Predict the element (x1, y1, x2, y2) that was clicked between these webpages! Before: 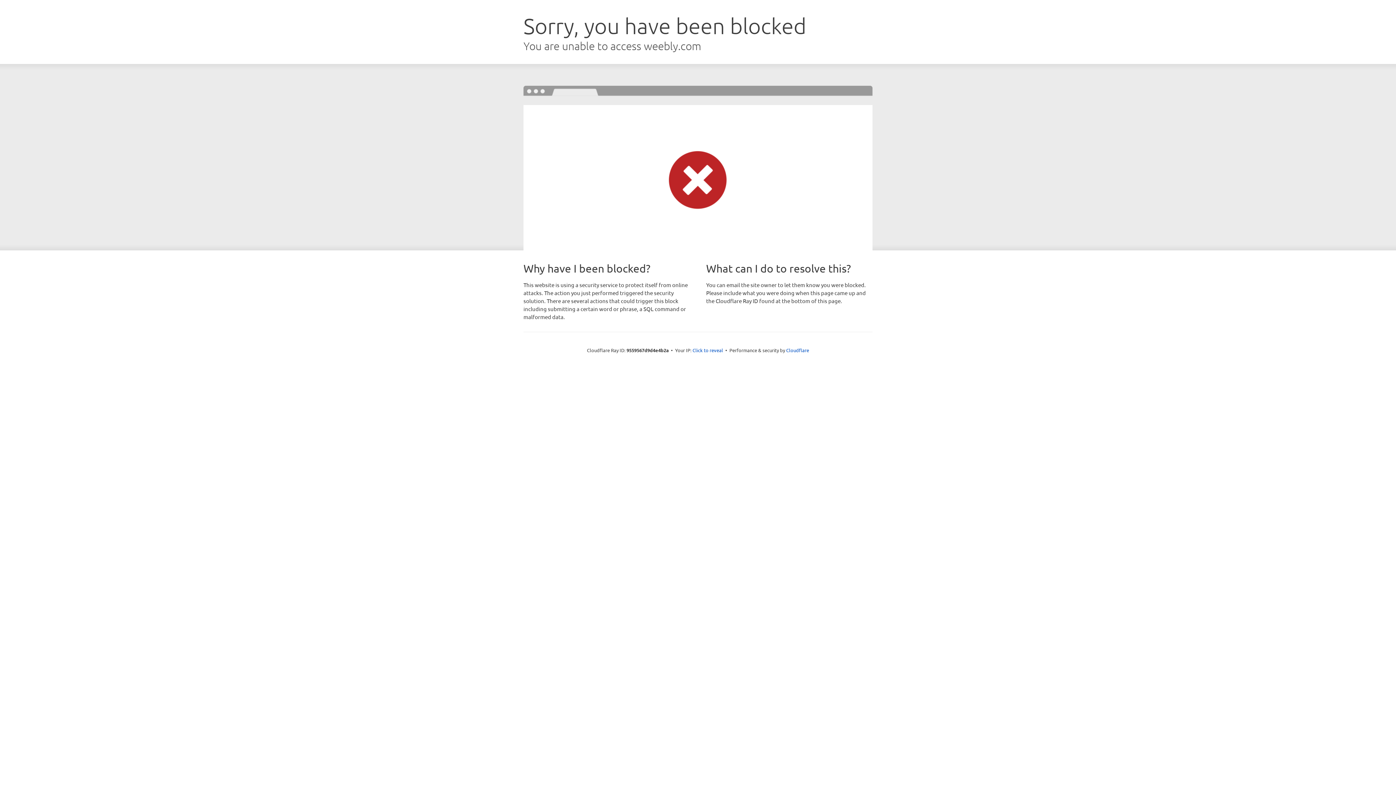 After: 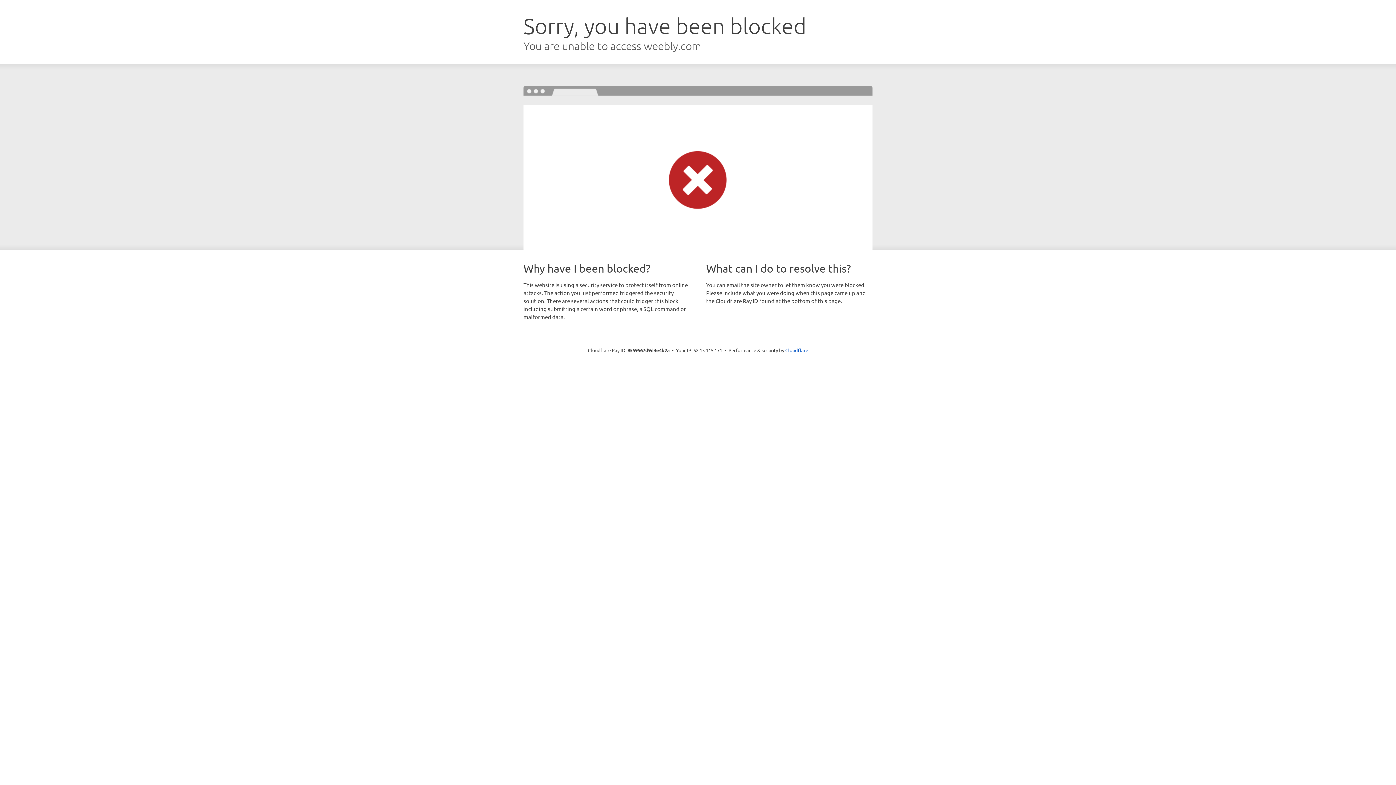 Action: bbox: (692, 346, 723, 353) label: Click to reveal